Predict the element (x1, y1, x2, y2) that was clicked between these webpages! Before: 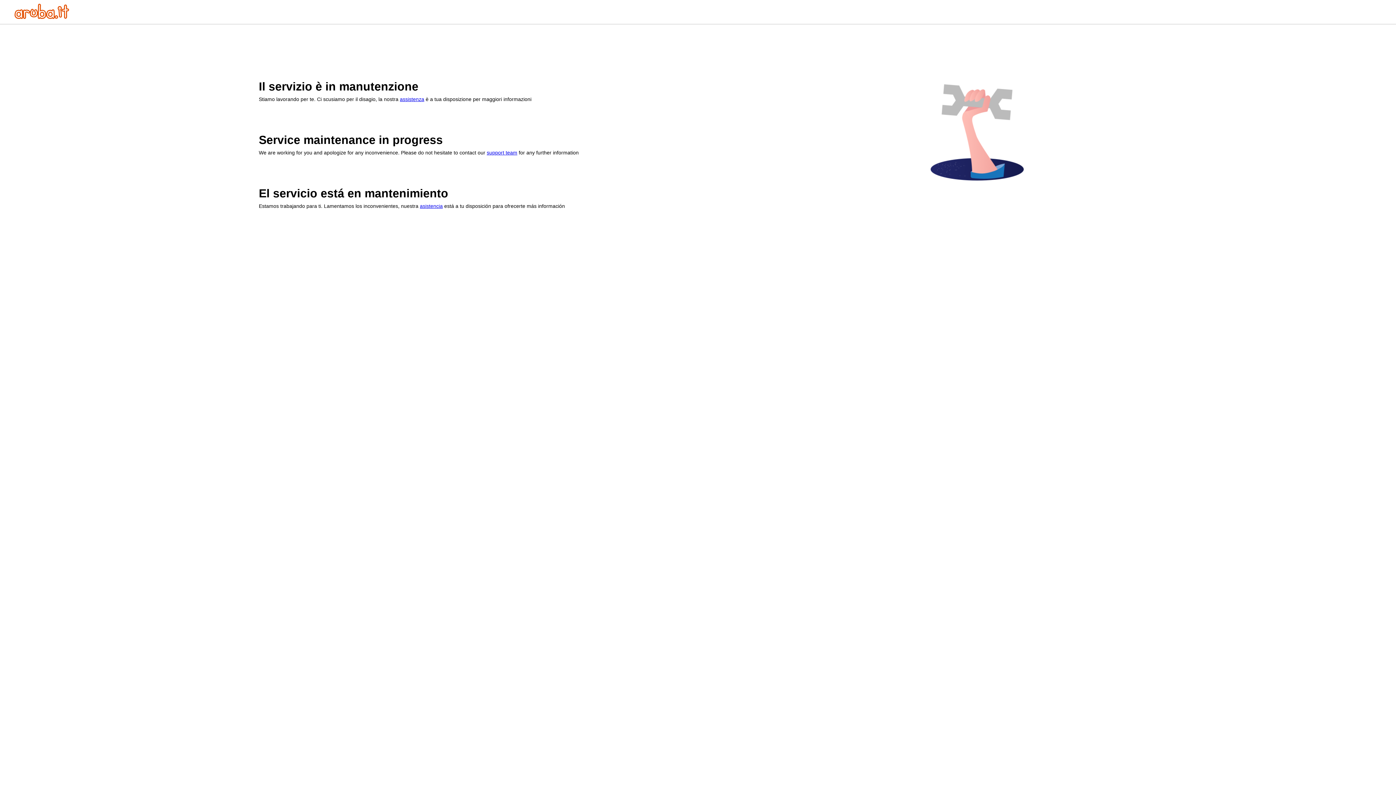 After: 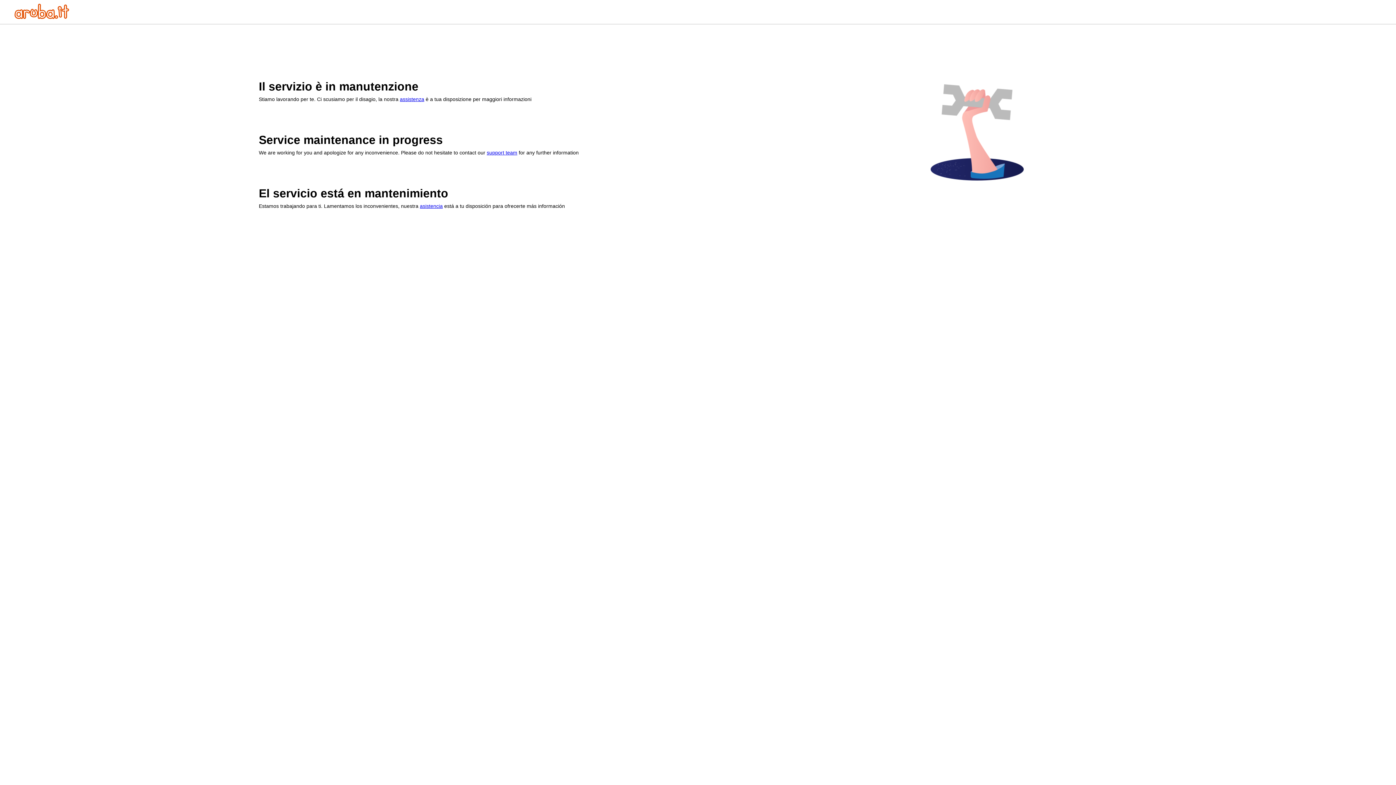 Action: label: assistenza bbox: (400, 96, 424, 102)